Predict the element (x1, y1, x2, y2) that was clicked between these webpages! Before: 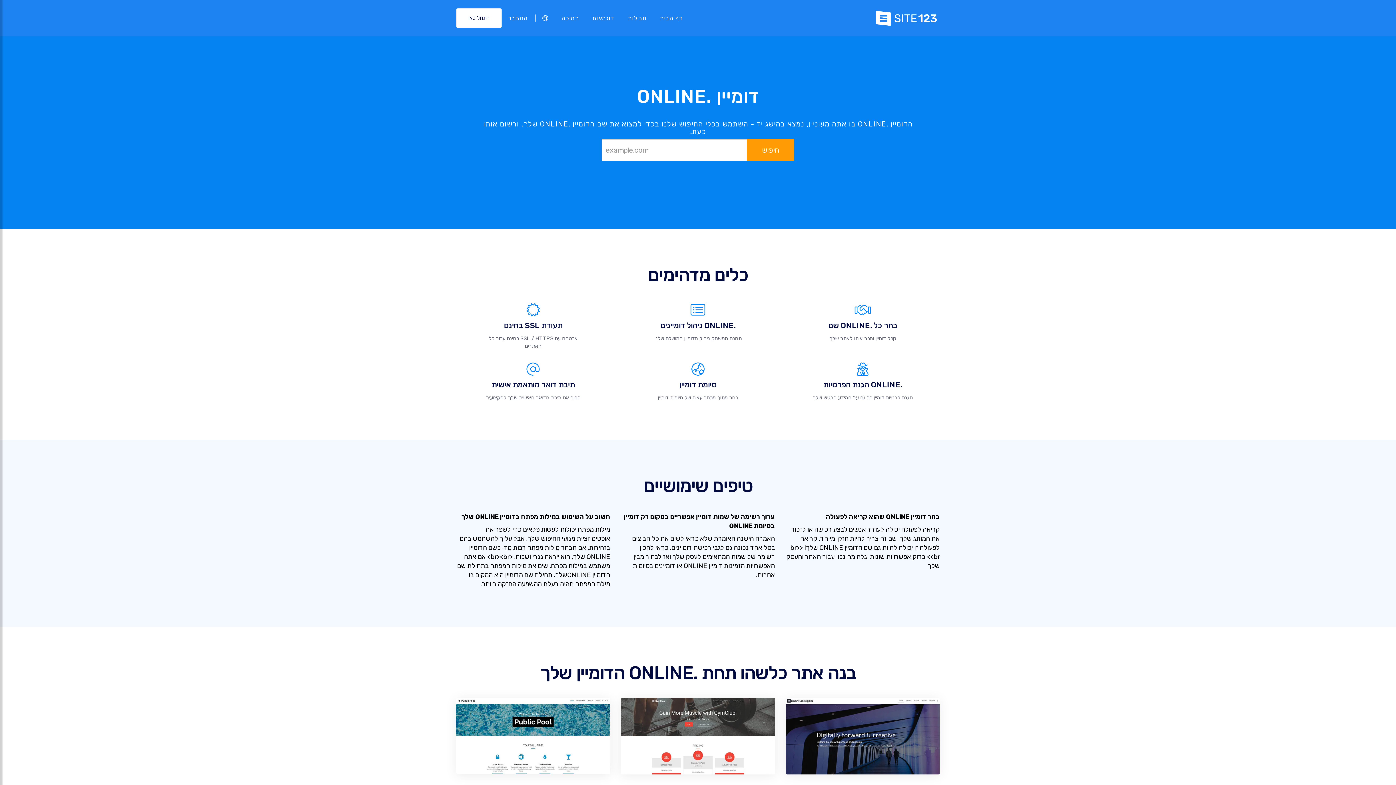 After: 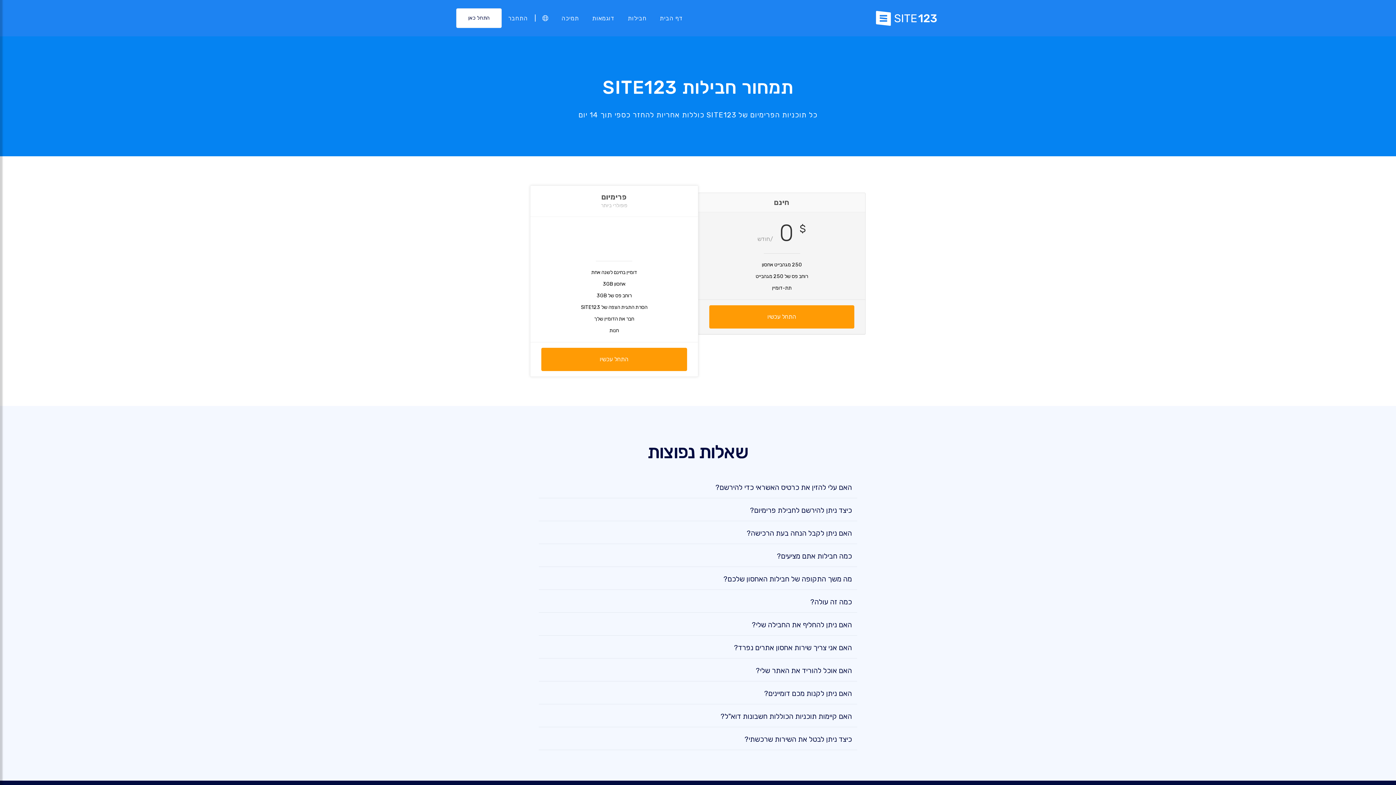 Action: label: חבילות bbox: (621, 11, 653, 25)